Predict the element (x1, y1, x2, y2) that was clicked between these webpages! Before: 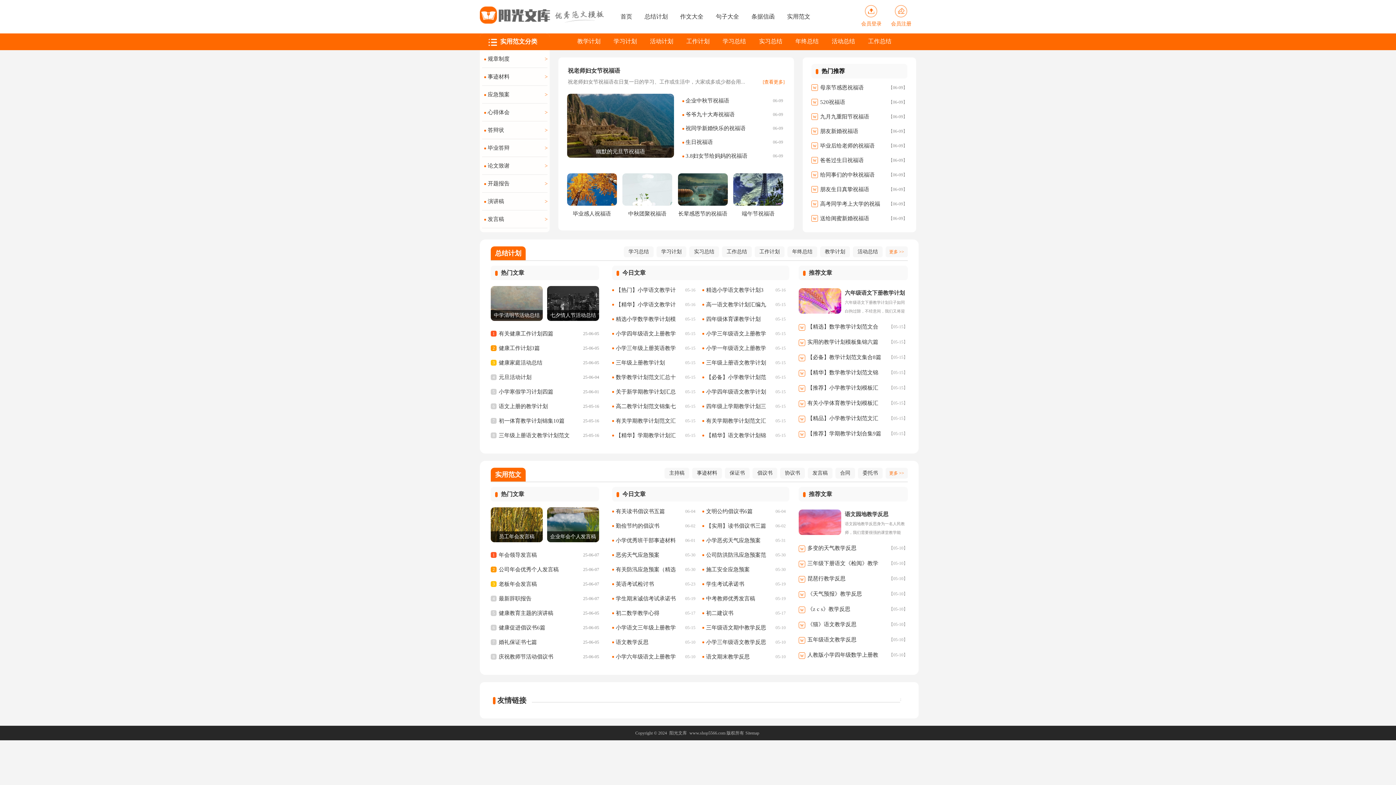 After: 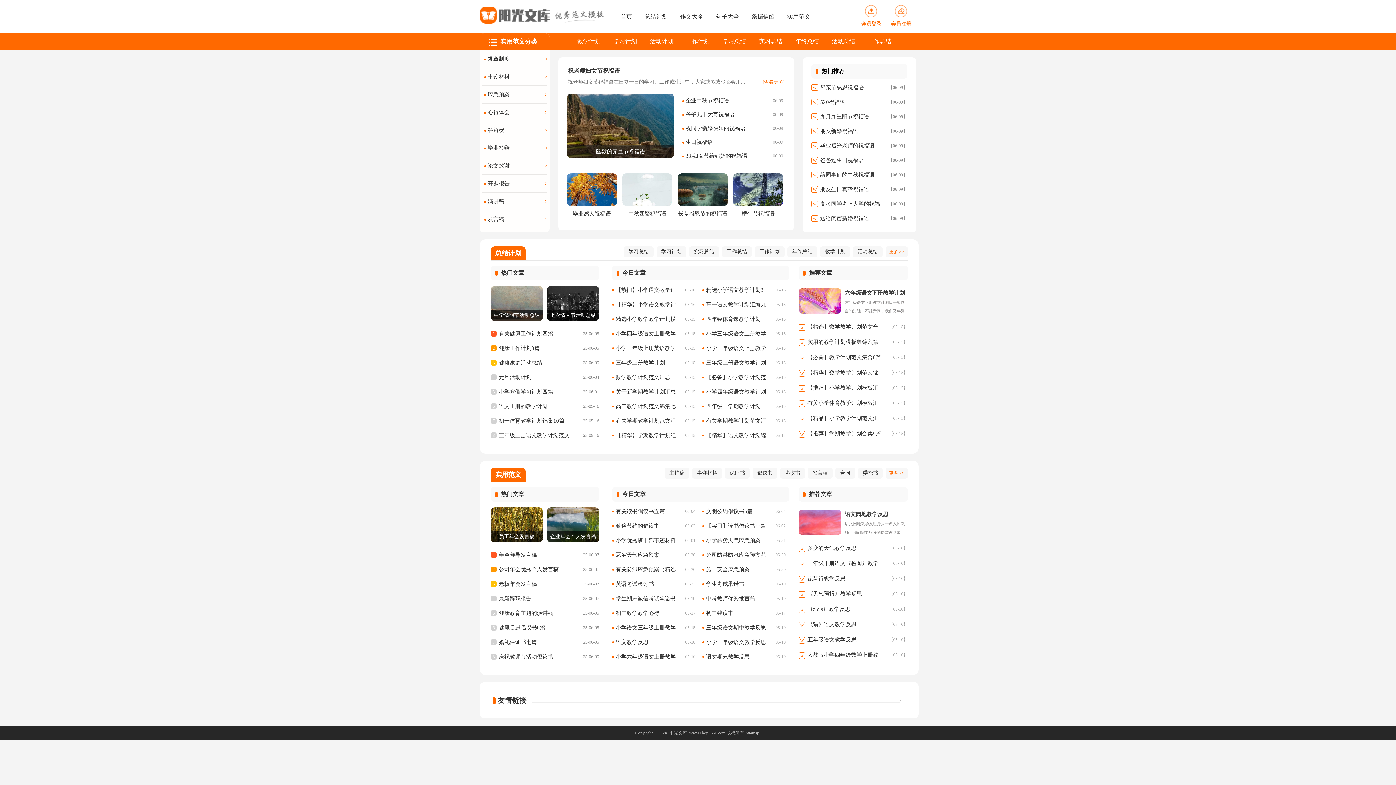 Action: label: 中学清明节活动总结 bbox: (490, 286, 542, 321)